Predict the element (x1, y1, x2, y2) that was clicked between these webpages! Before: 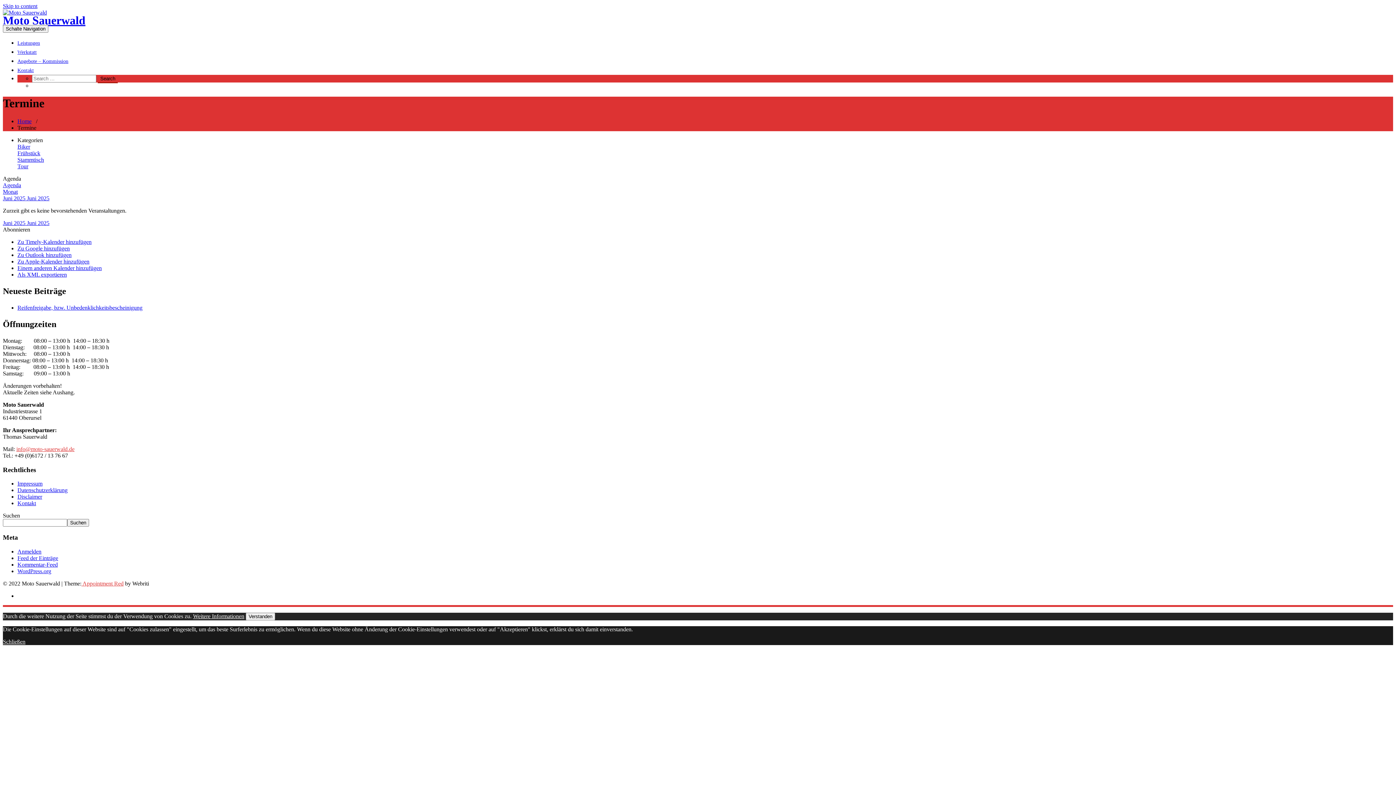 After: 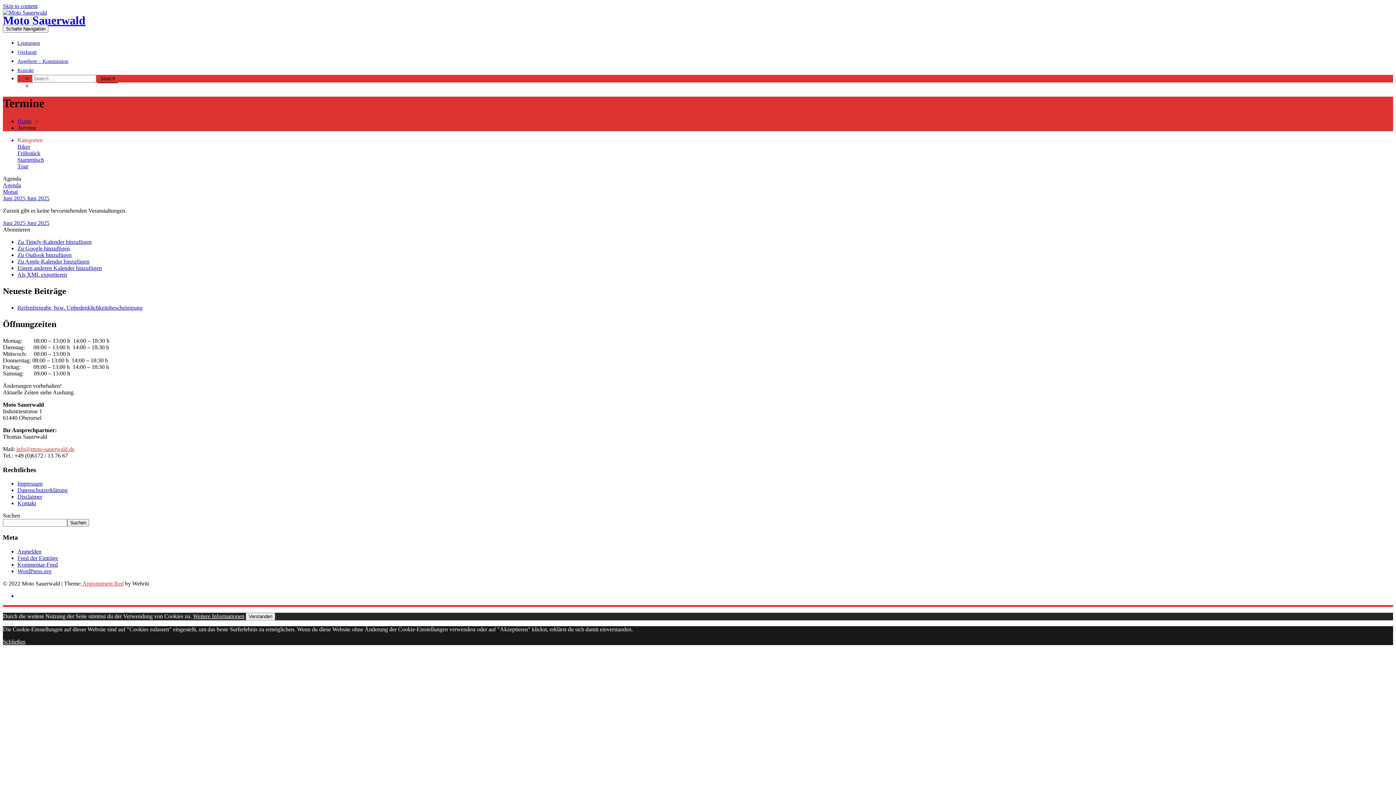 Action: label: Kategorien bbox: (17, 137, 42, 143)